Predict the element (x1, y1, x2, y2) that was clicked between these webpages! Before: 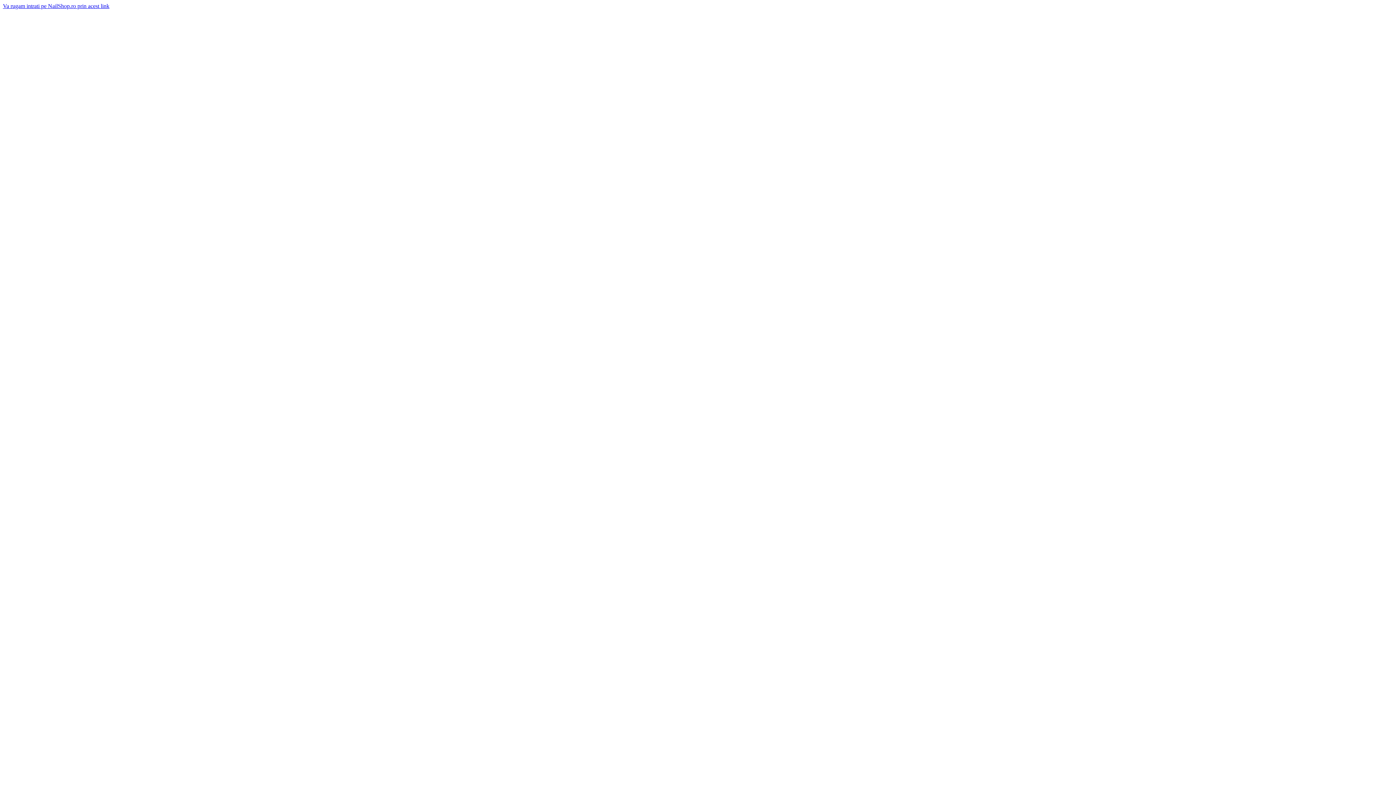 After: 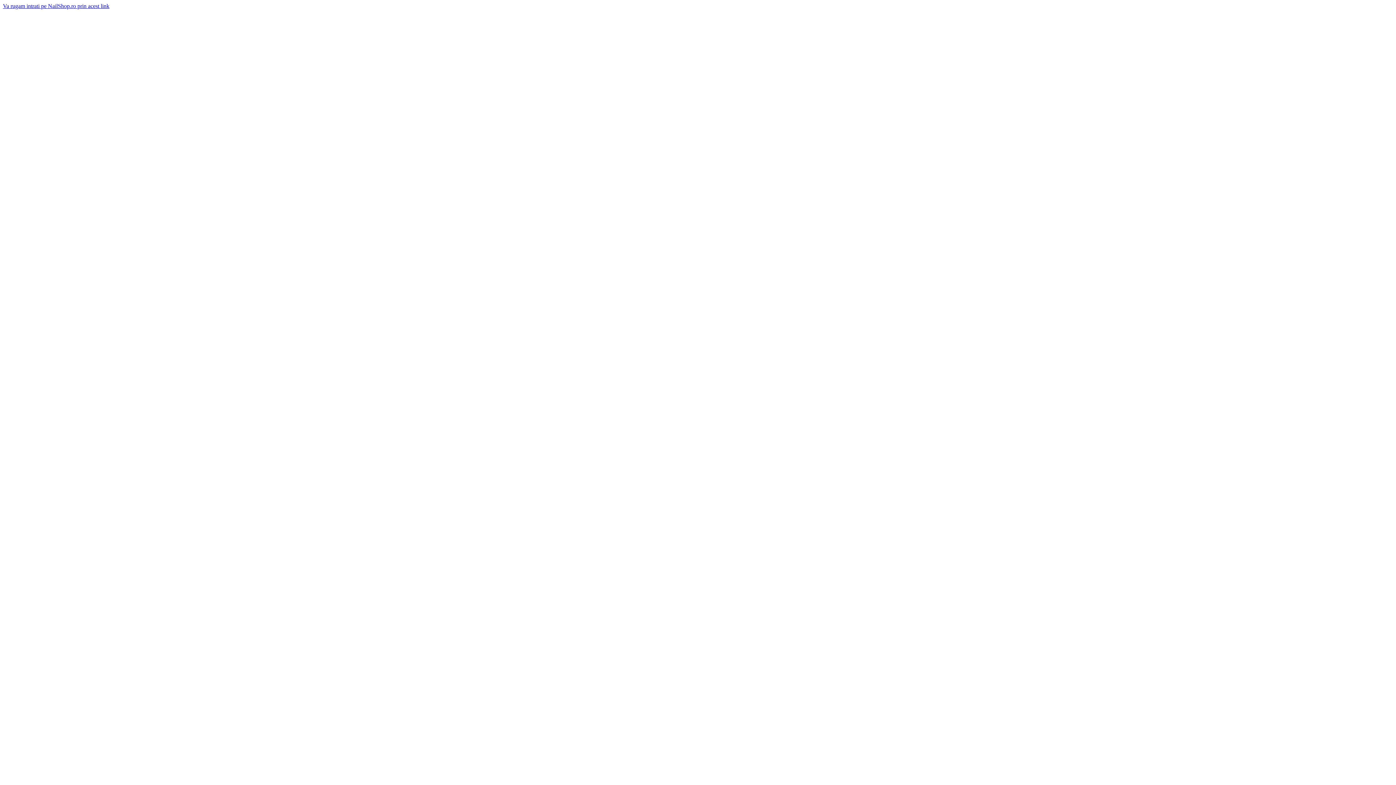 Action: label: Va rugam intrati pe NailShop.ro prin acest link bbox: (2, 2, 109, 9)